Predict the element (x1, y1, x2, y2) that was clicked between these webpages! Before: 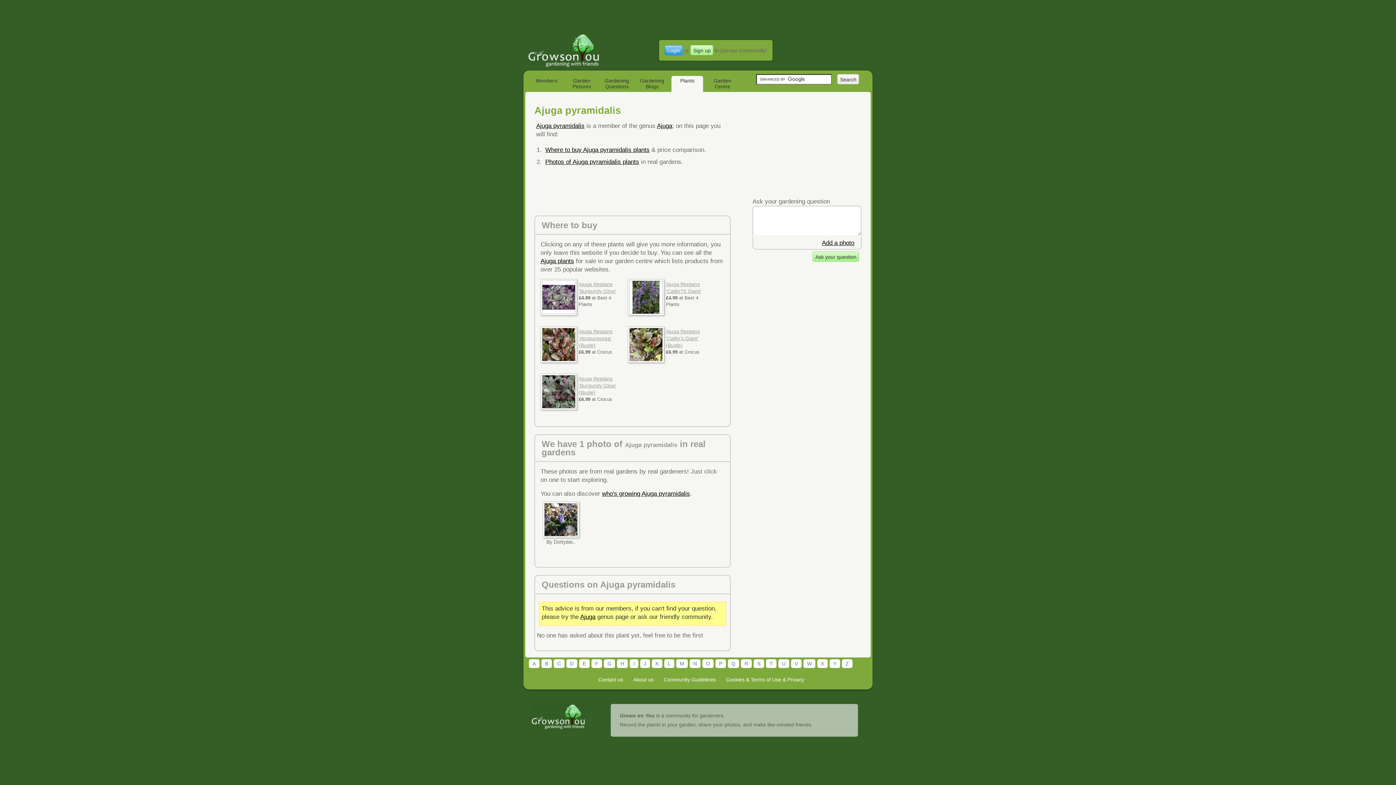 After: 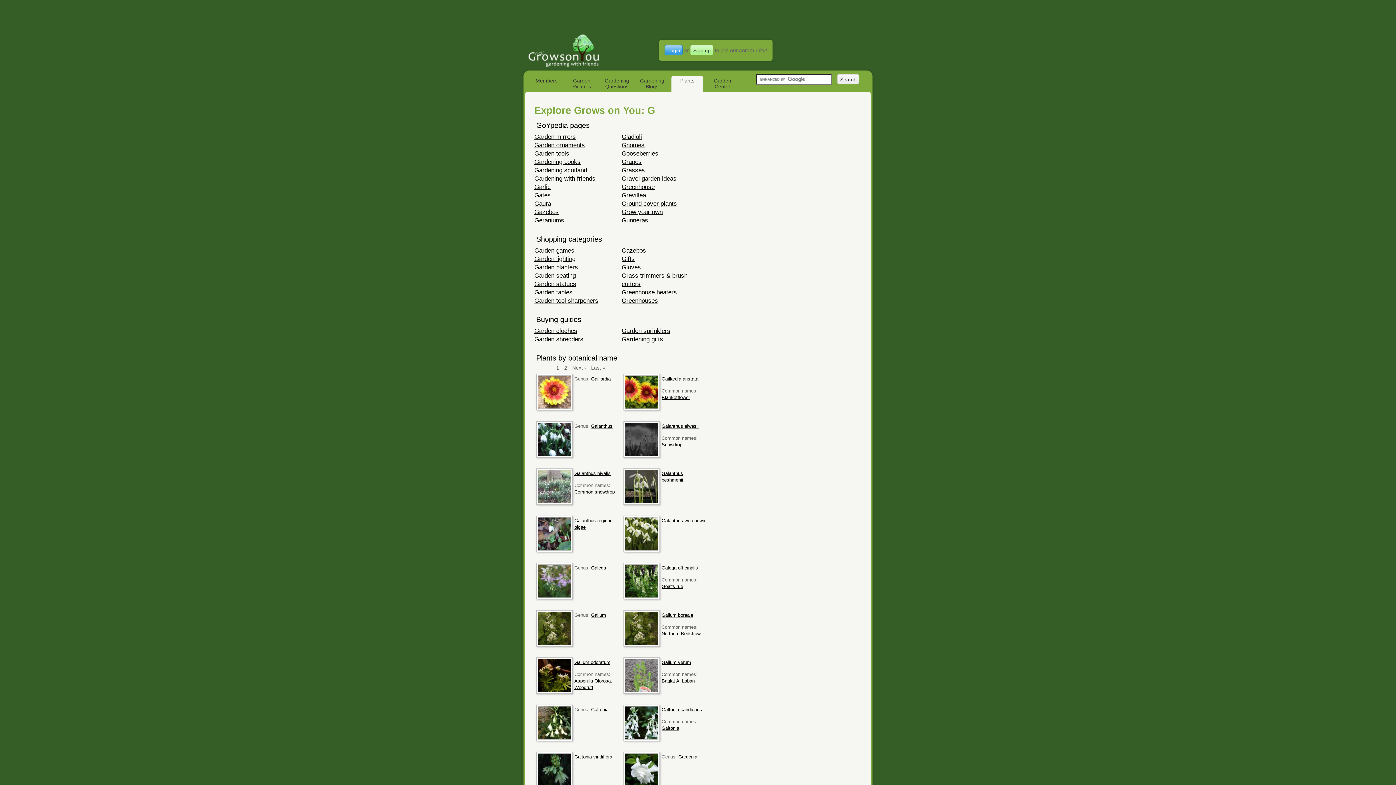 Action: label: G bbox: (604, 659, 615, 668)